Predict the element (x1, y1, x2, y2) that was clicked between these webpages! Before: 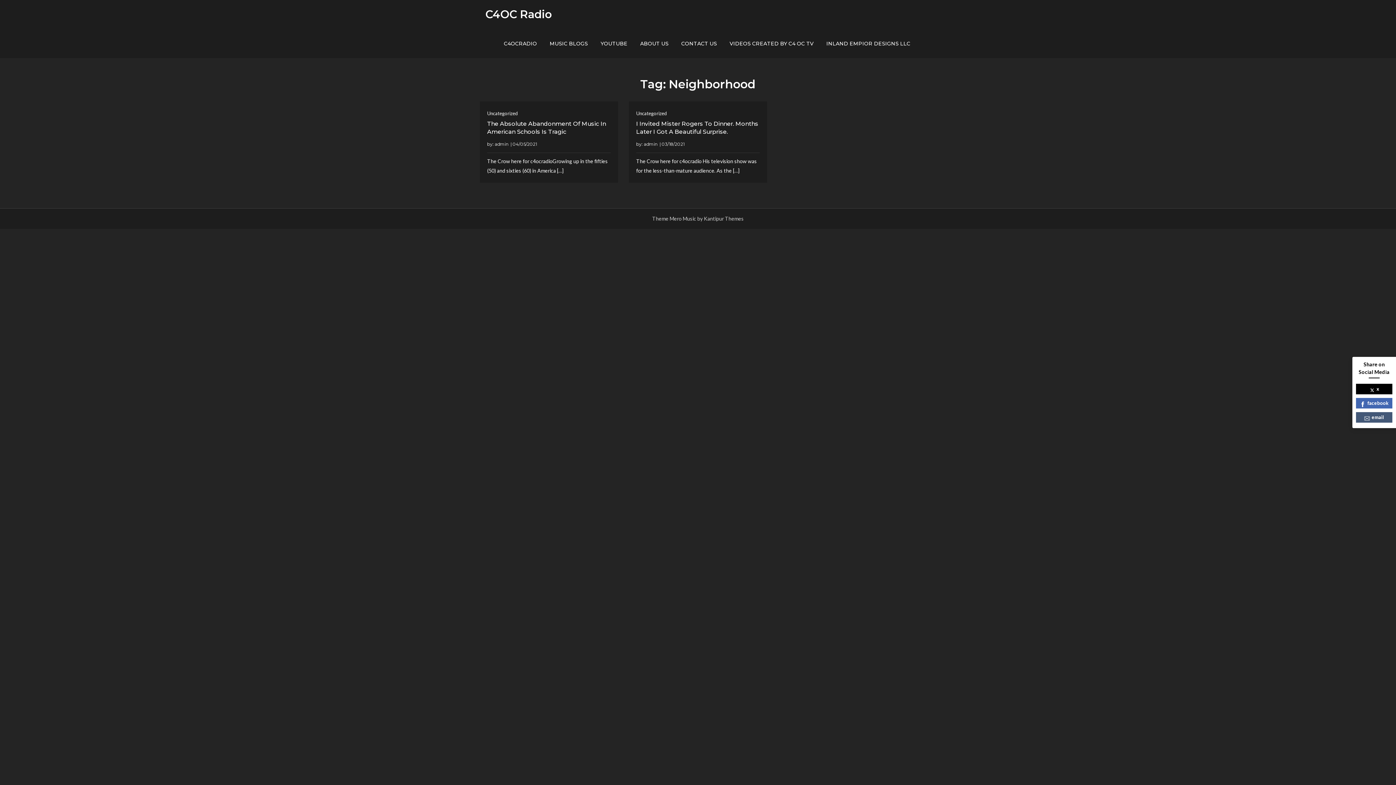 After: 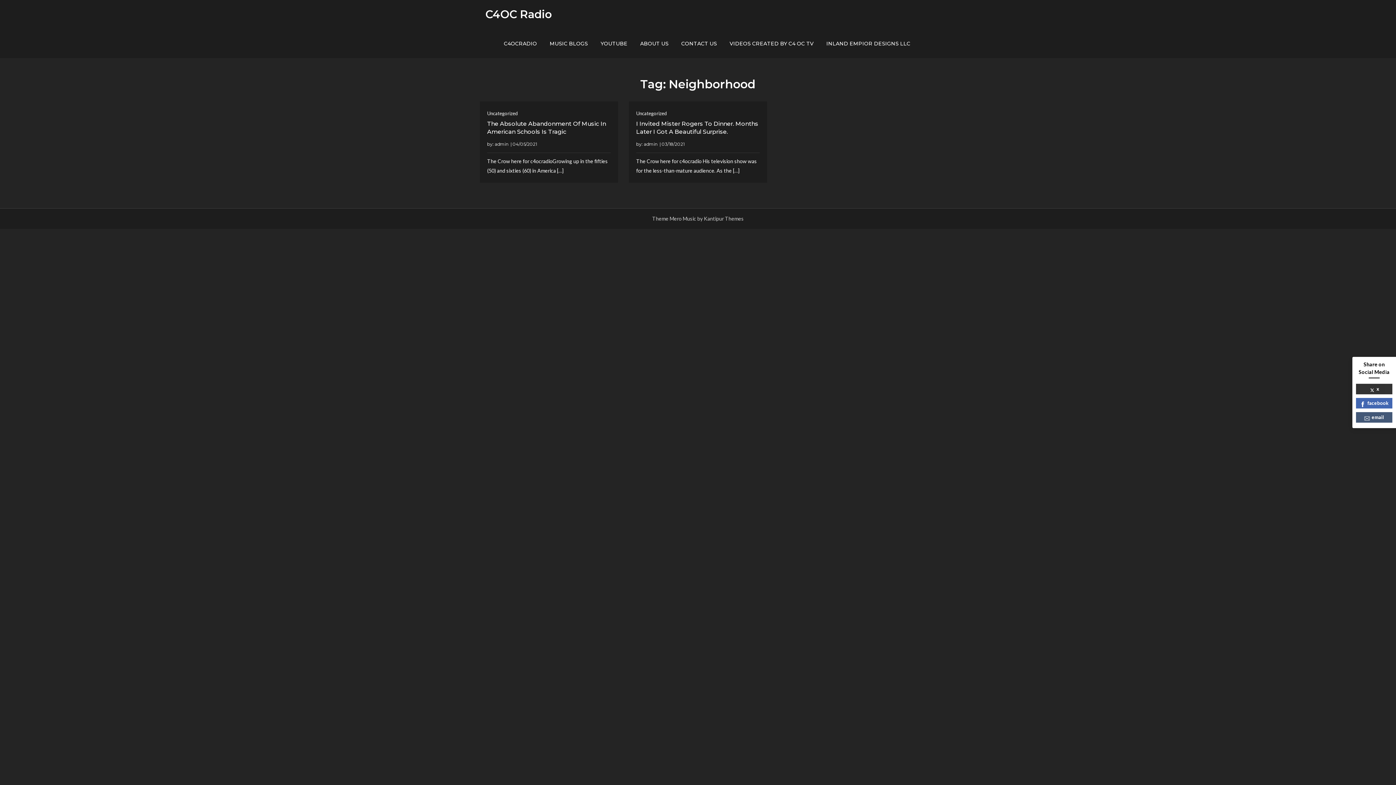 Action: label: x bbox: (1356, 384, 1392, 394)